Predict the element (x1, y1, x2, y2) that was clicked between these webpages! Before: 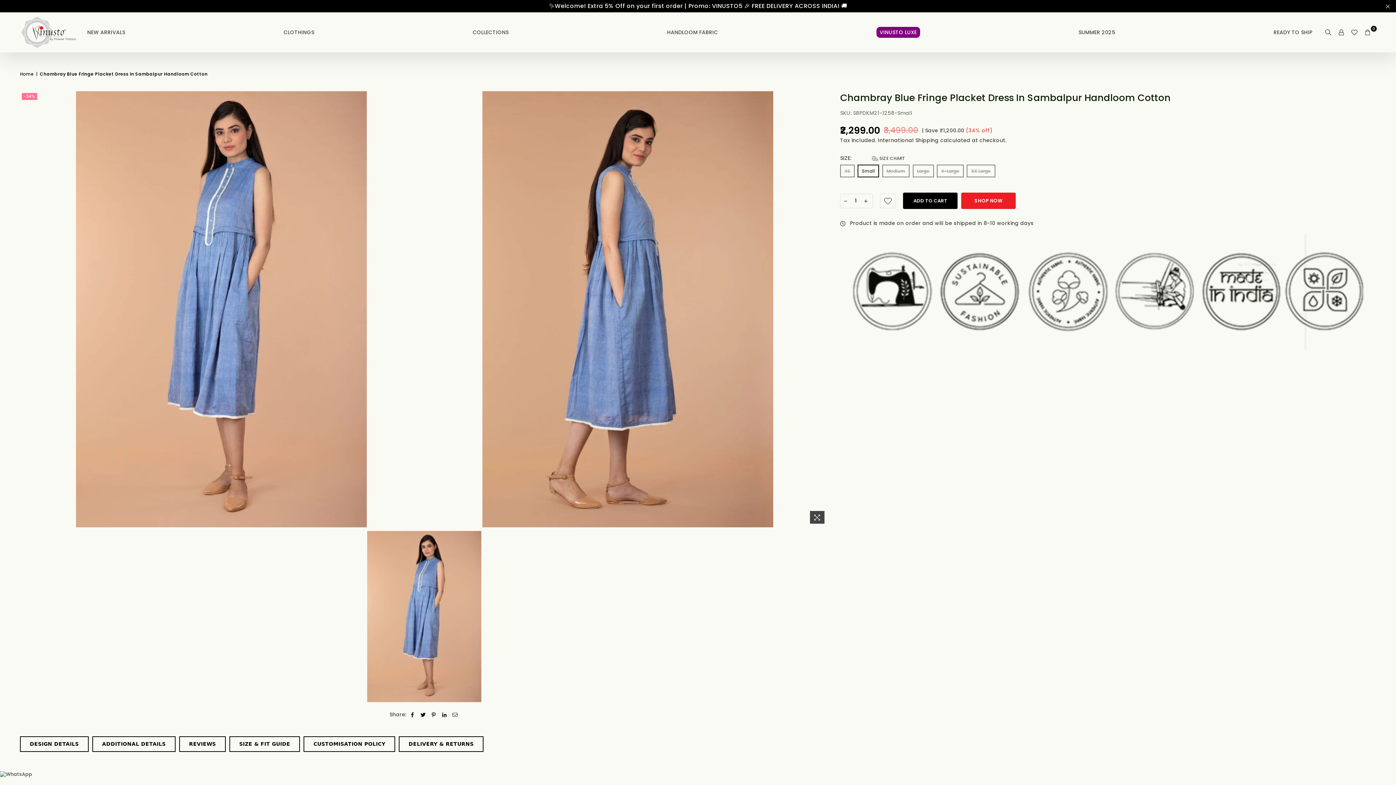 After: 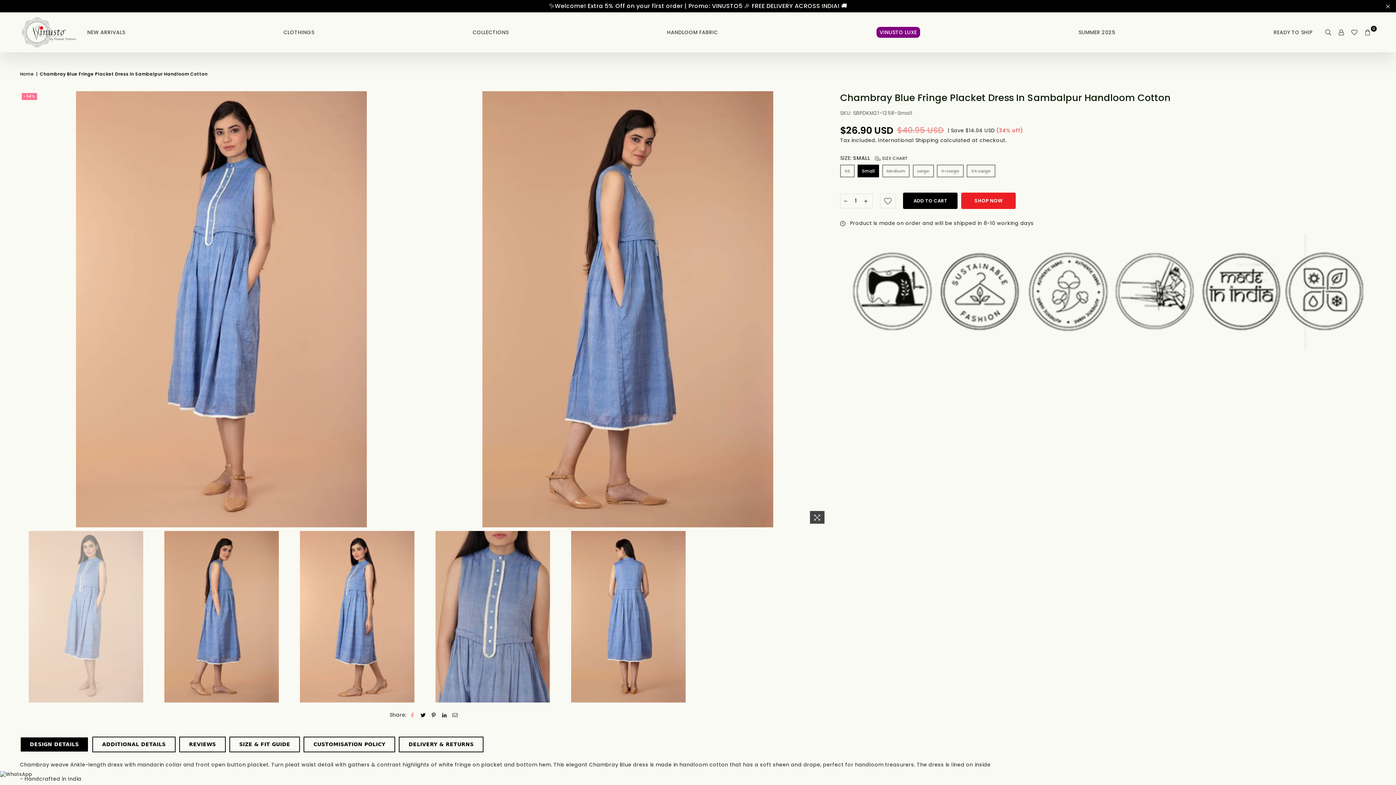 Action: bbox: (410, 696, 415, 703)